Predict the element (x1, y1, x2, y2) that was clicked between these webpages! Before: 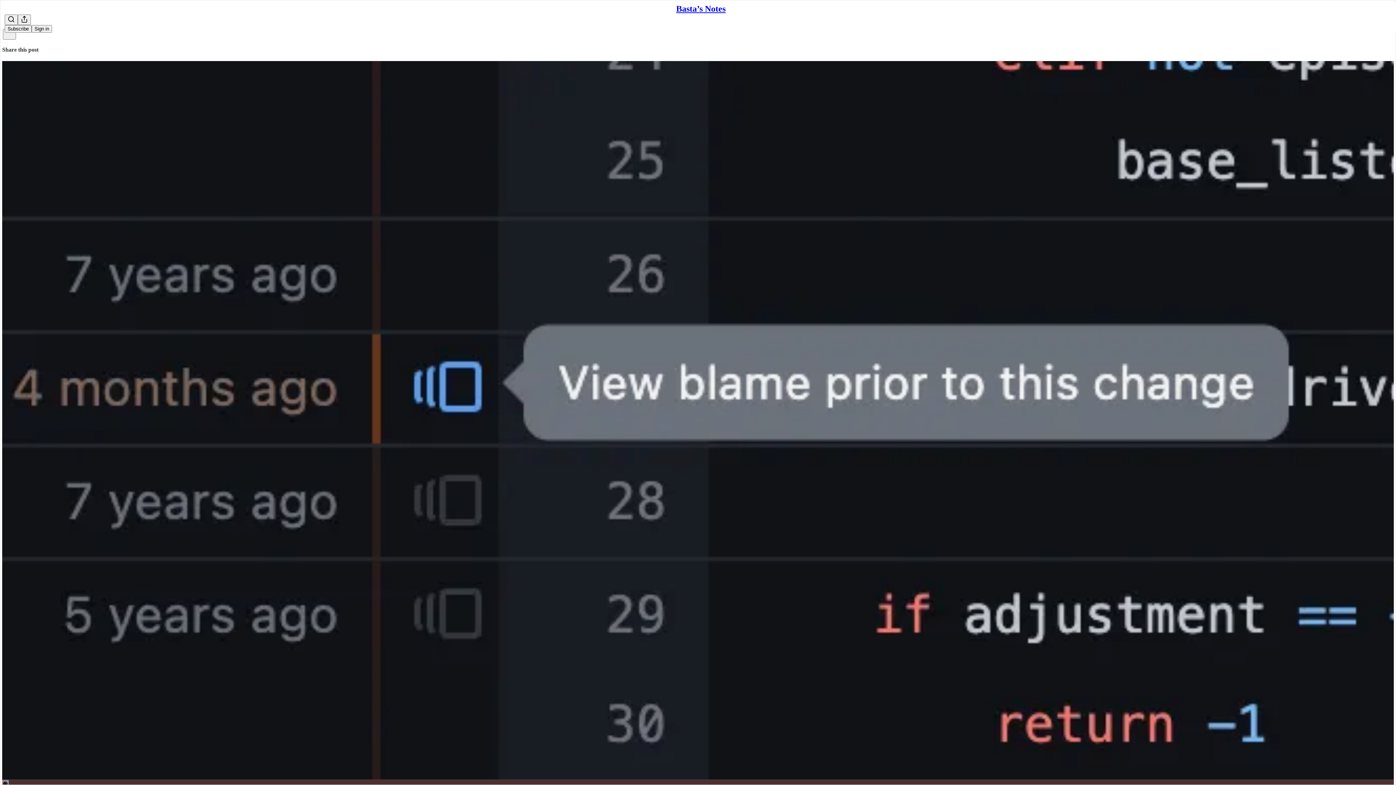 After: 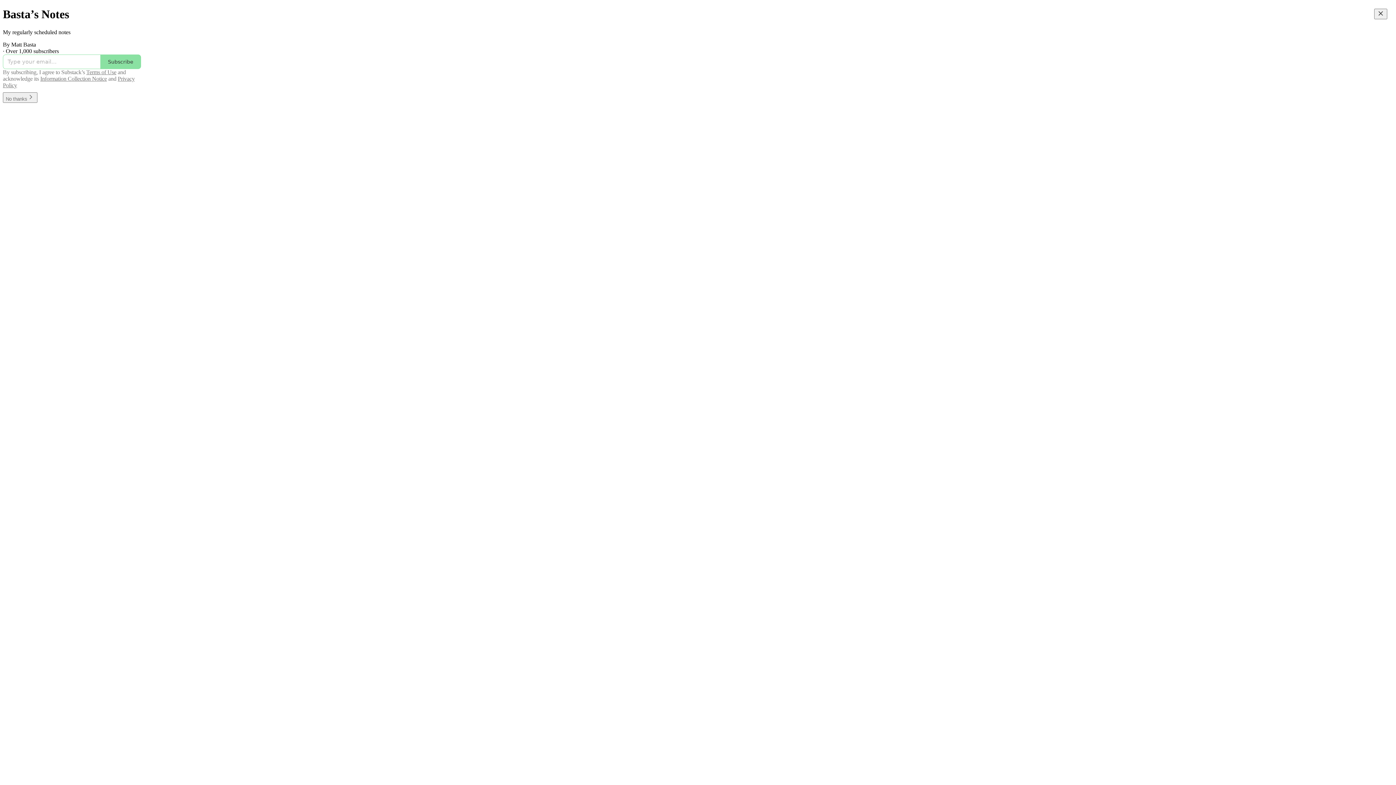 Action: label: Basta’s Notes bbox: (676, 4, 725, 13)